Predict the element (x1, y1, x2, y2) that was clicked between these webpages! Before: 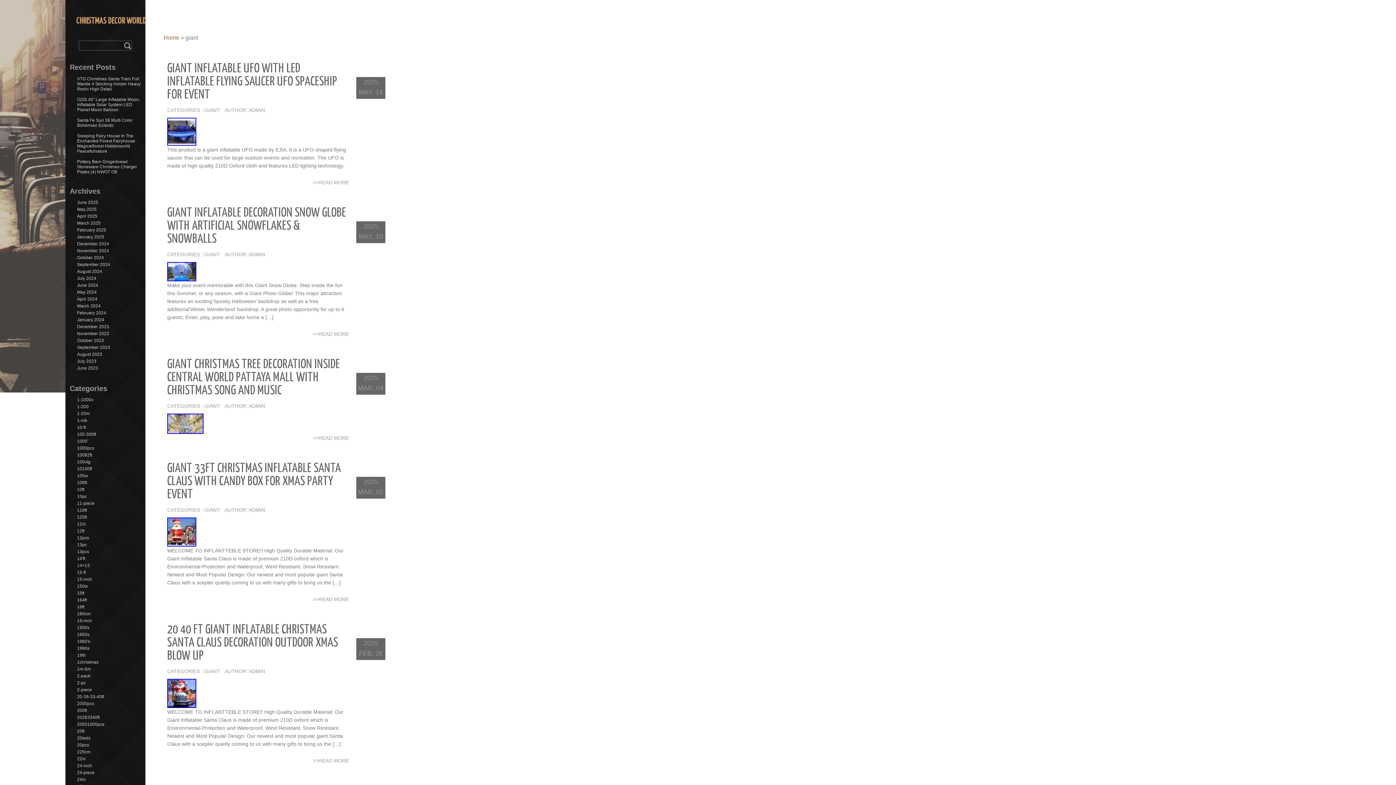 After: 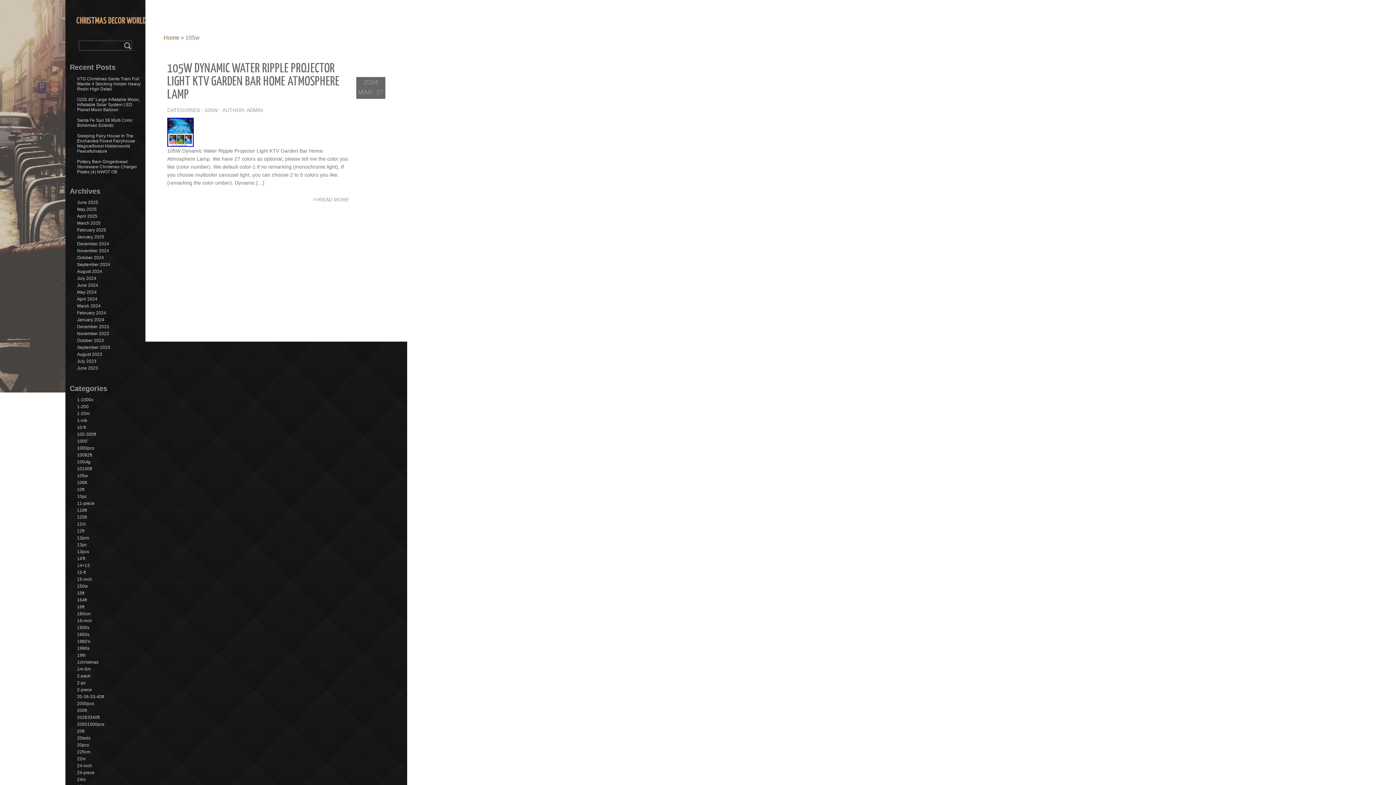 Action: bbox: (77, 473, 88, 478) label: 105w